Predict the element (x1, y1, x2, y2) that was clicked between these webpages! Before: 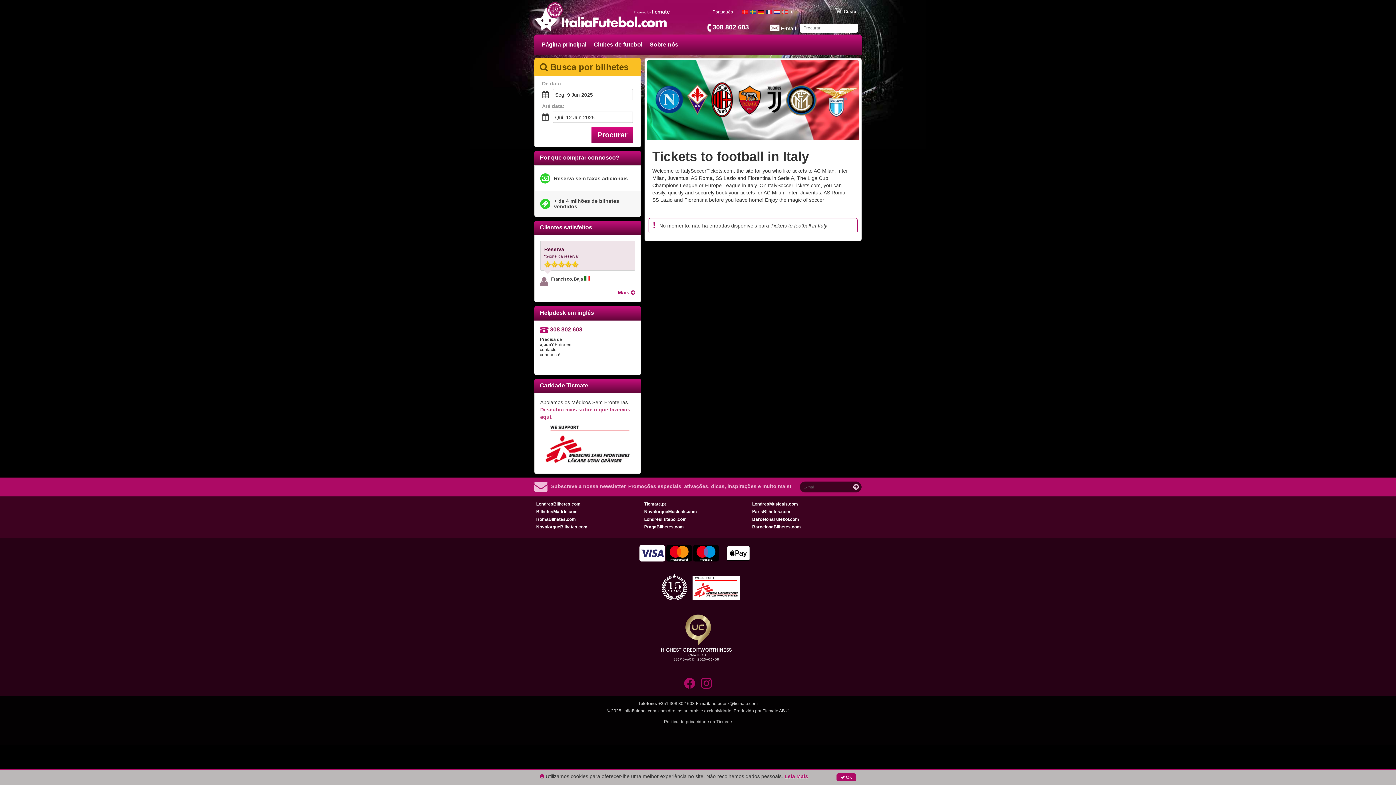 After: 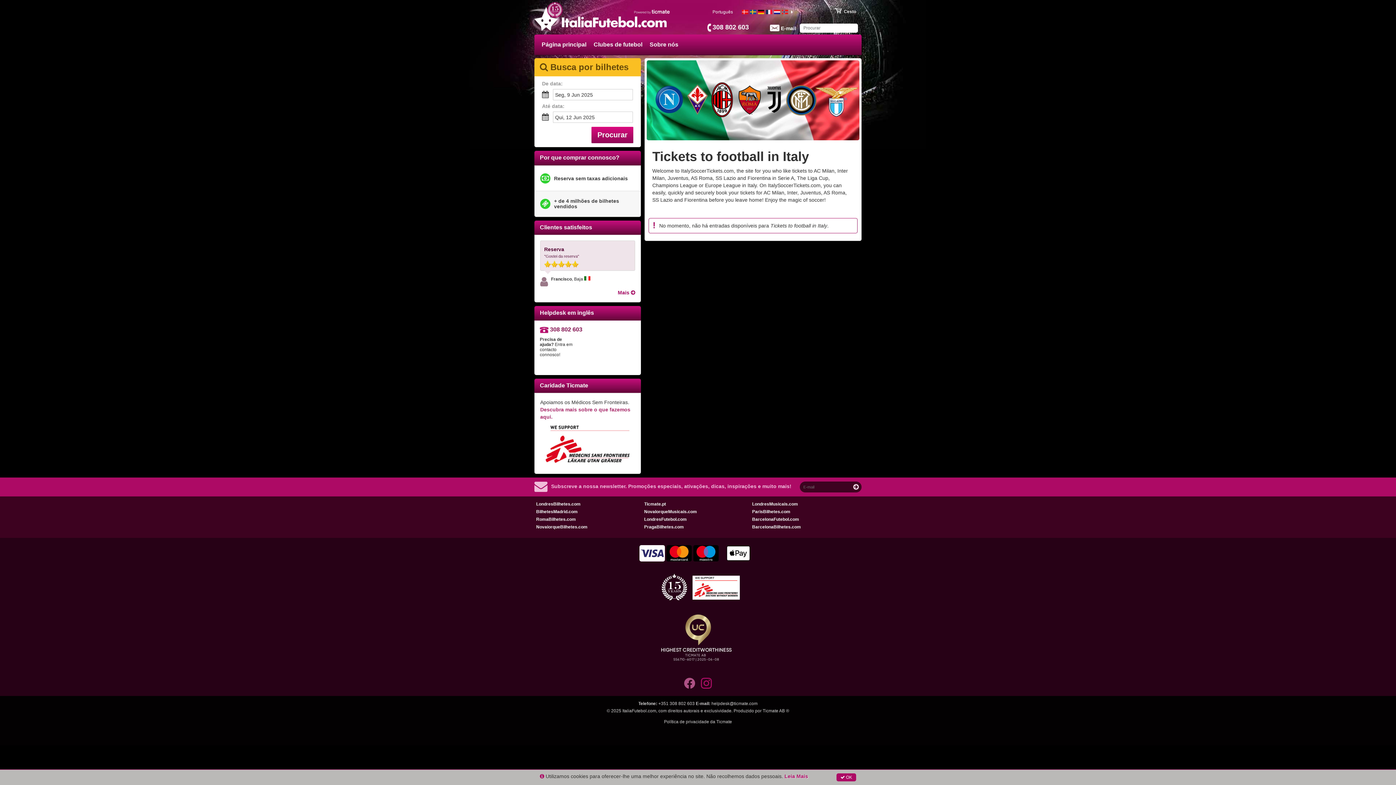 Action: bbox: (684, 678, 695, 688)